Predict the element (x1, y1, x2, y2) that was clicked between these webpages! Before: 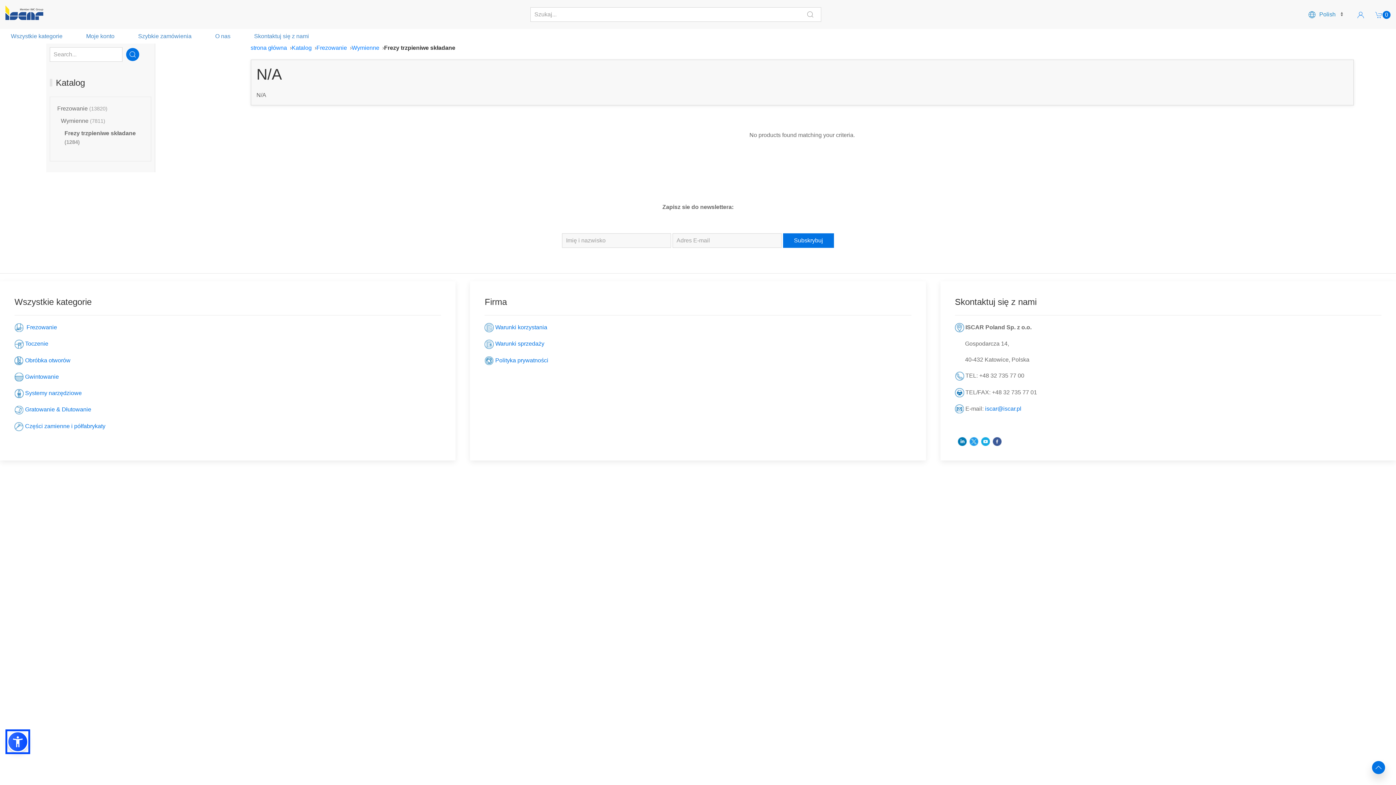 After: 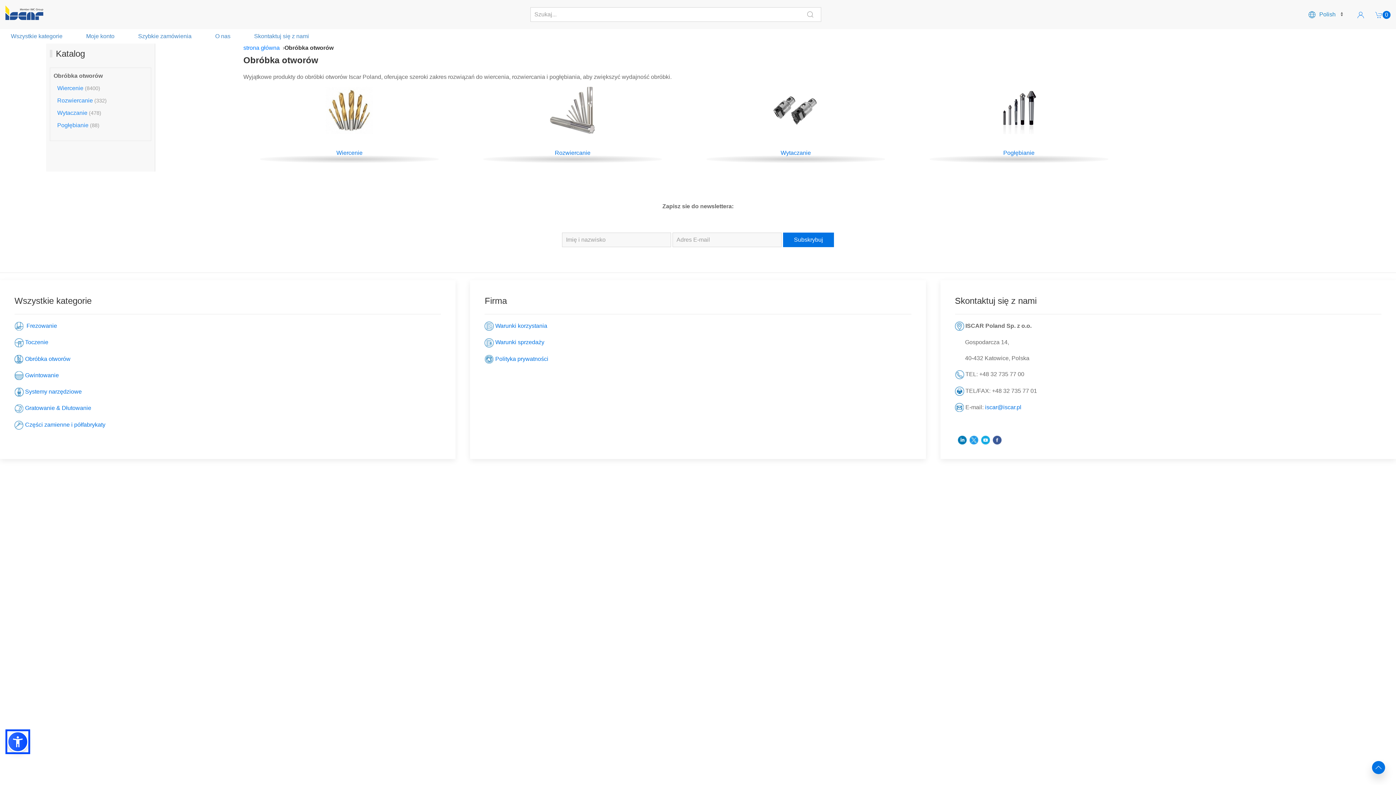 Action: bbox: (25, 357, 70, 363) label: Obróbka otworów